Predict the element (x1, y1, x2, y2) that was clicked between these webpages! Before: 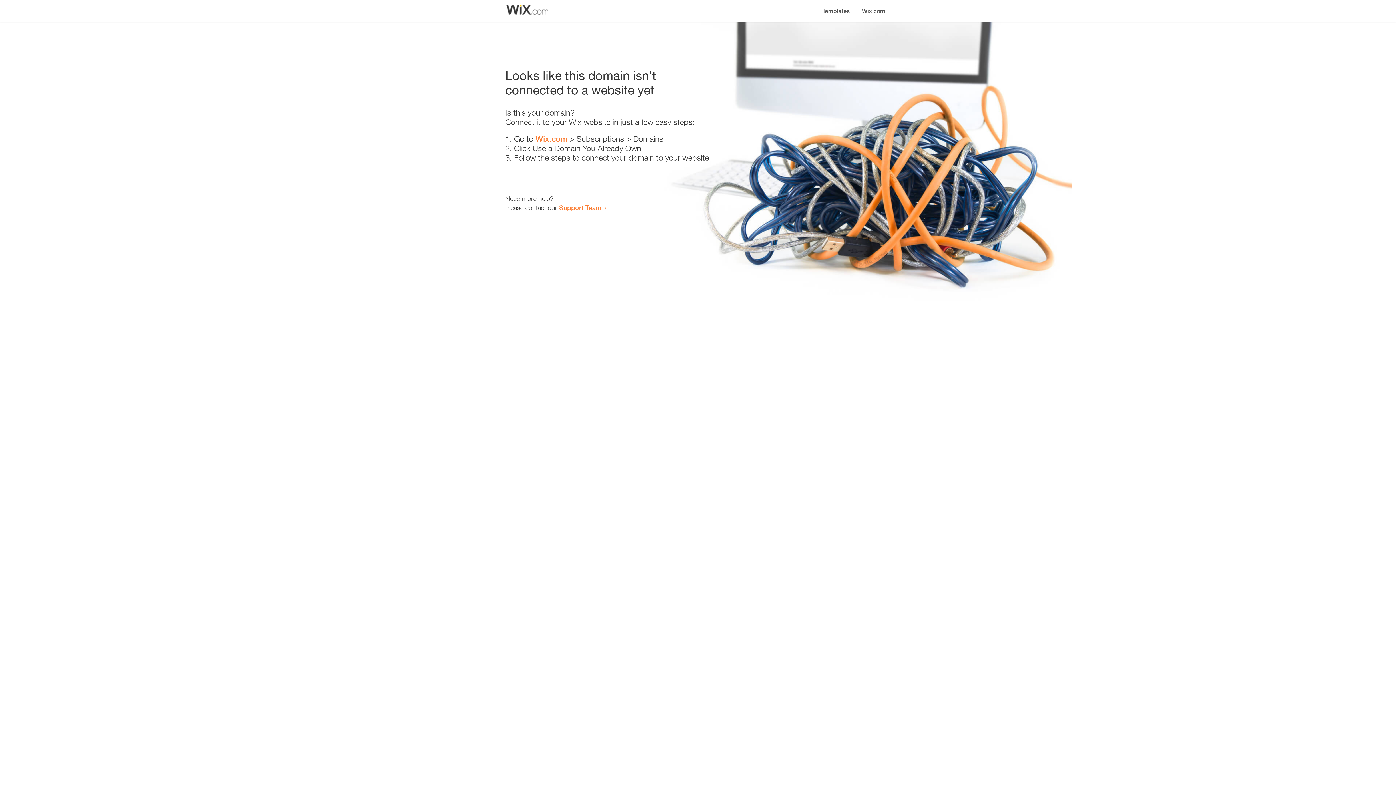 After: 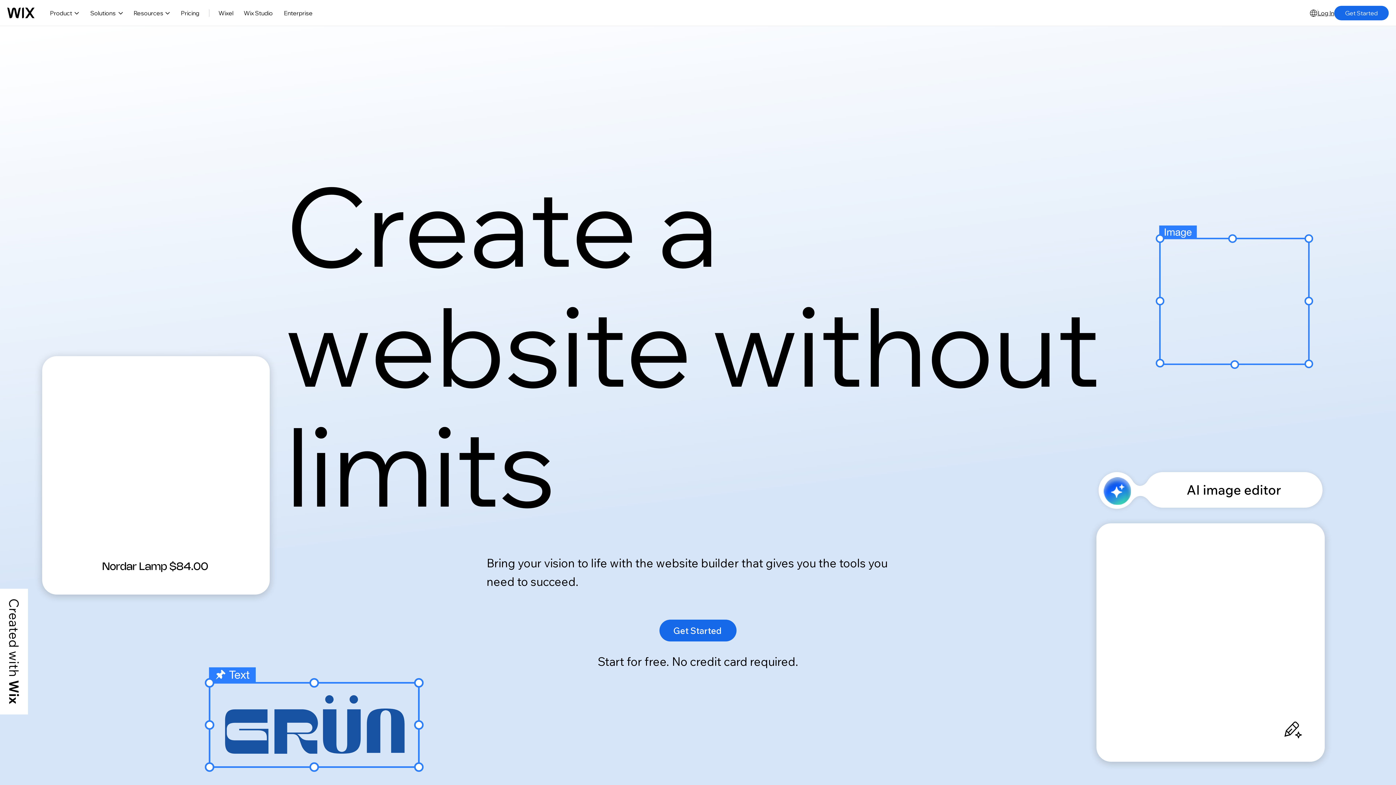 Action: bbox: (856, 0, 890, 14) label: Wix.com